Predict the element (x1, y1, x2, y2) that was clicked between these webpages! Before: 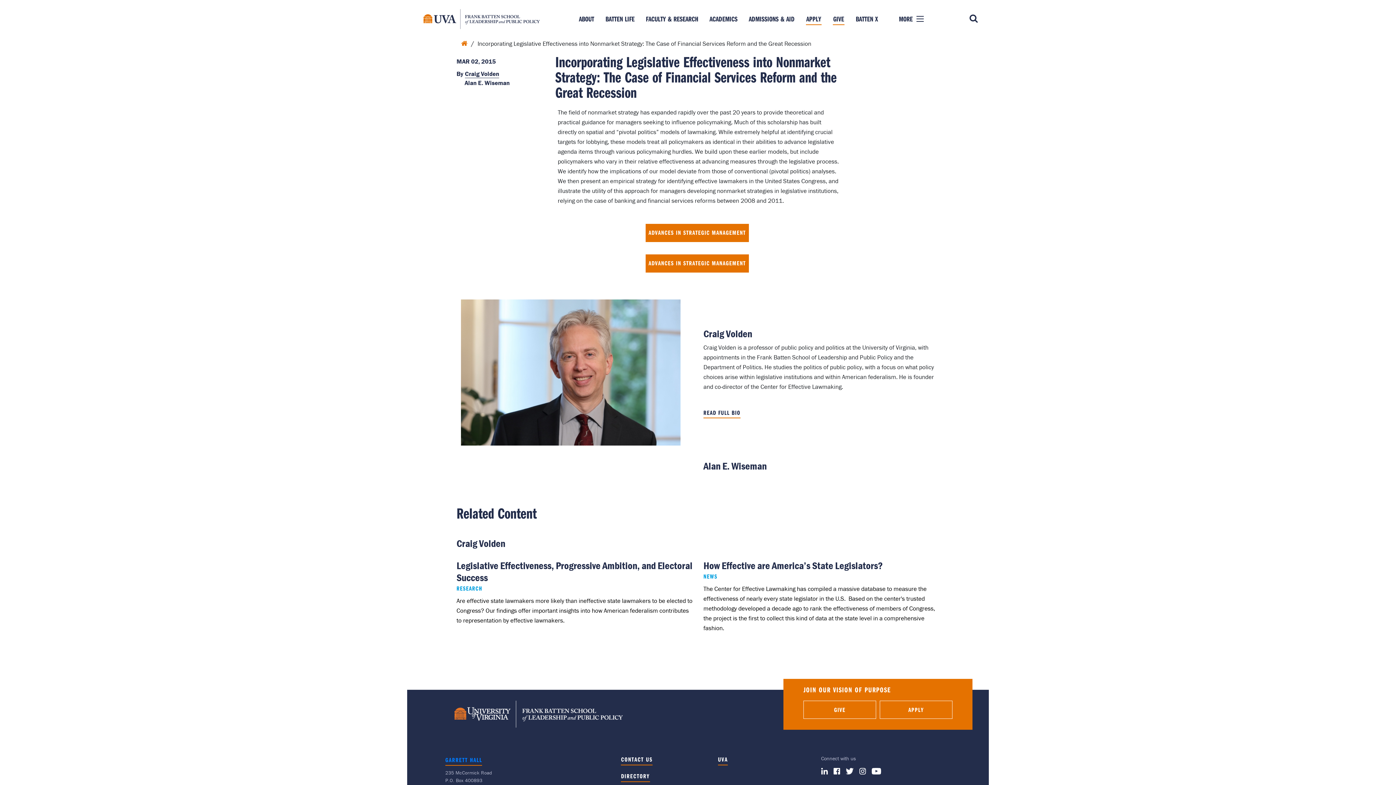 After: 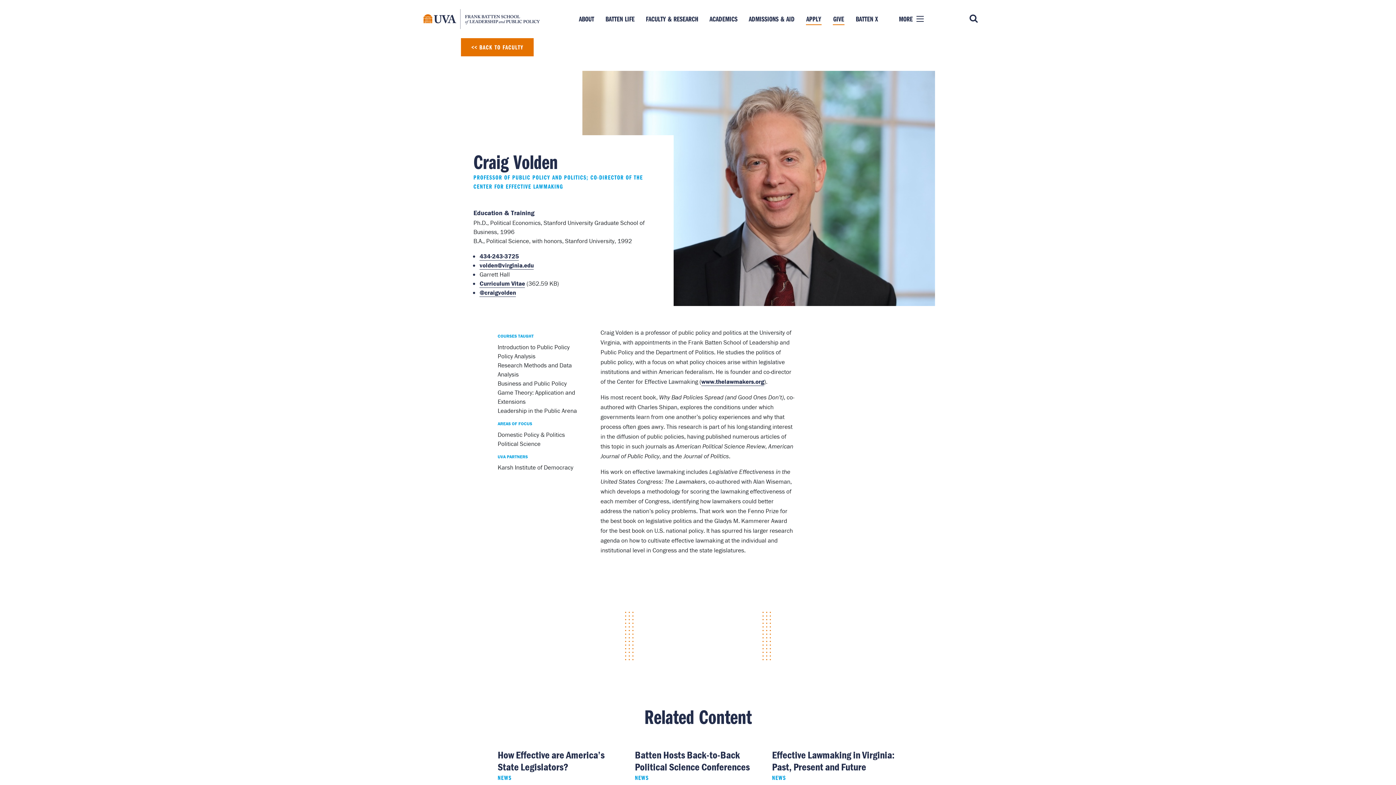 Action: bbox: (703, 407, 740, 418) label: READ FULL BIO